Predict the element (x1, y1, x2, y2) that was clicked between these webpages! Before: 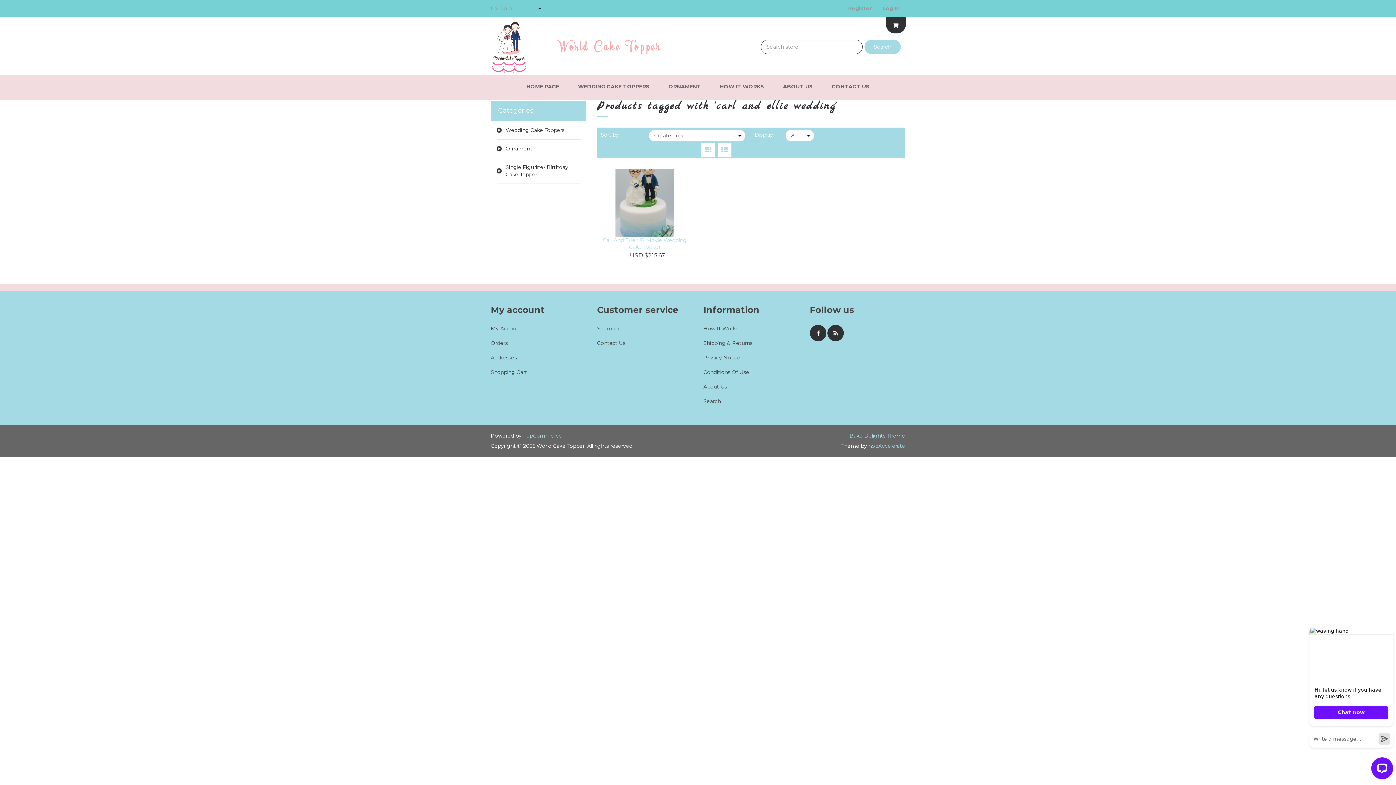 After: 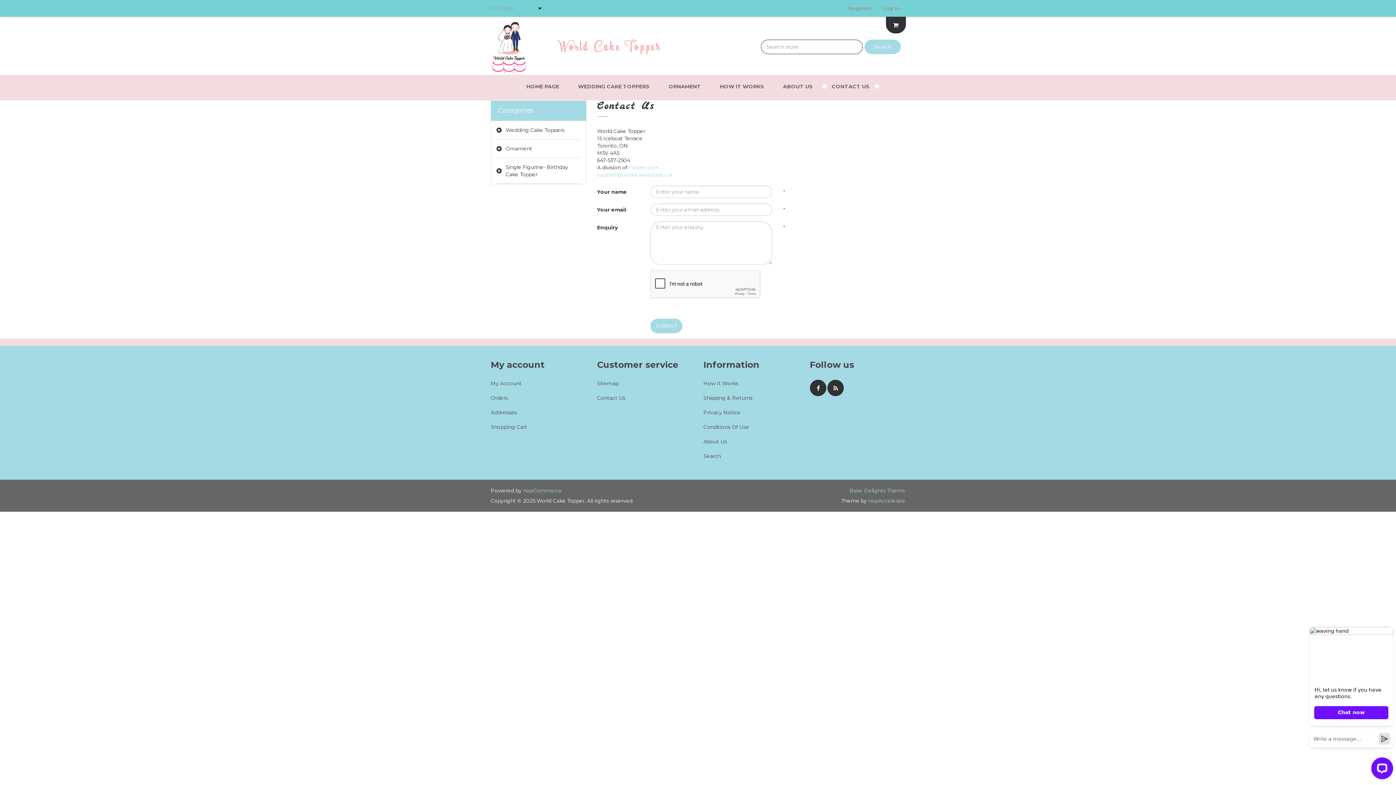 Action: bbox: (826, 74, 874, 98) label: CONTACT US